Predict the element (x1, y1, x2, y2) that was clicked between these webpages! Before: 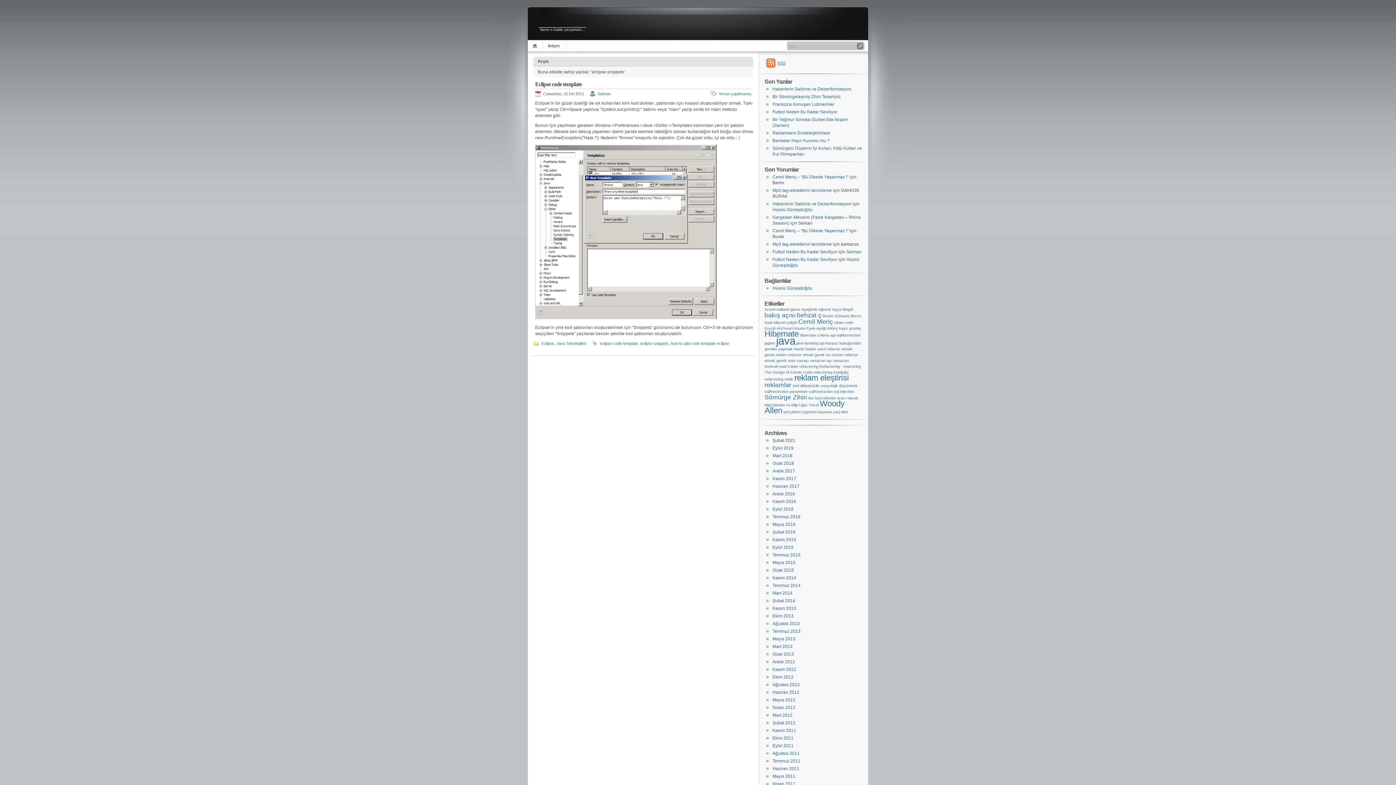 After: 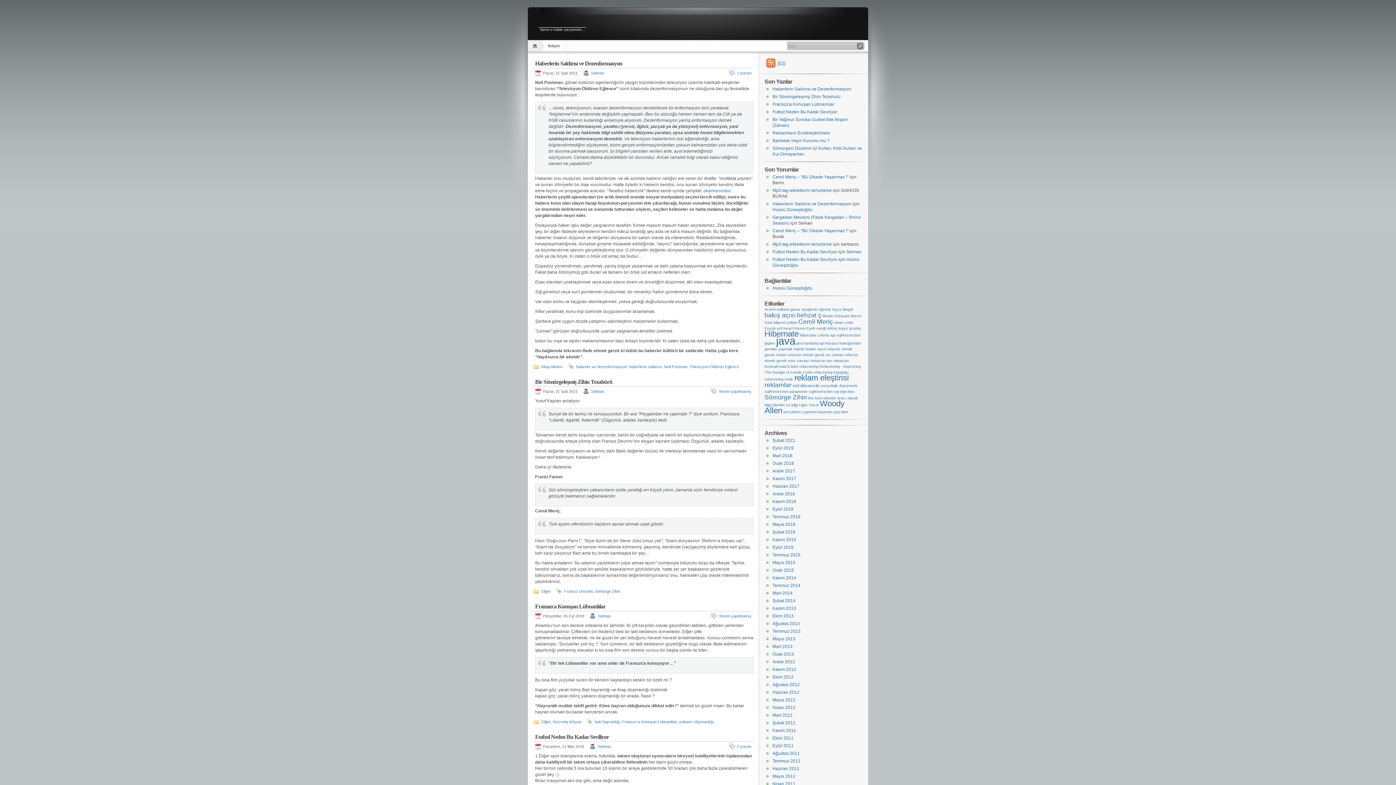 Action: bbox: (846, 249, 861, 254) label: Selman